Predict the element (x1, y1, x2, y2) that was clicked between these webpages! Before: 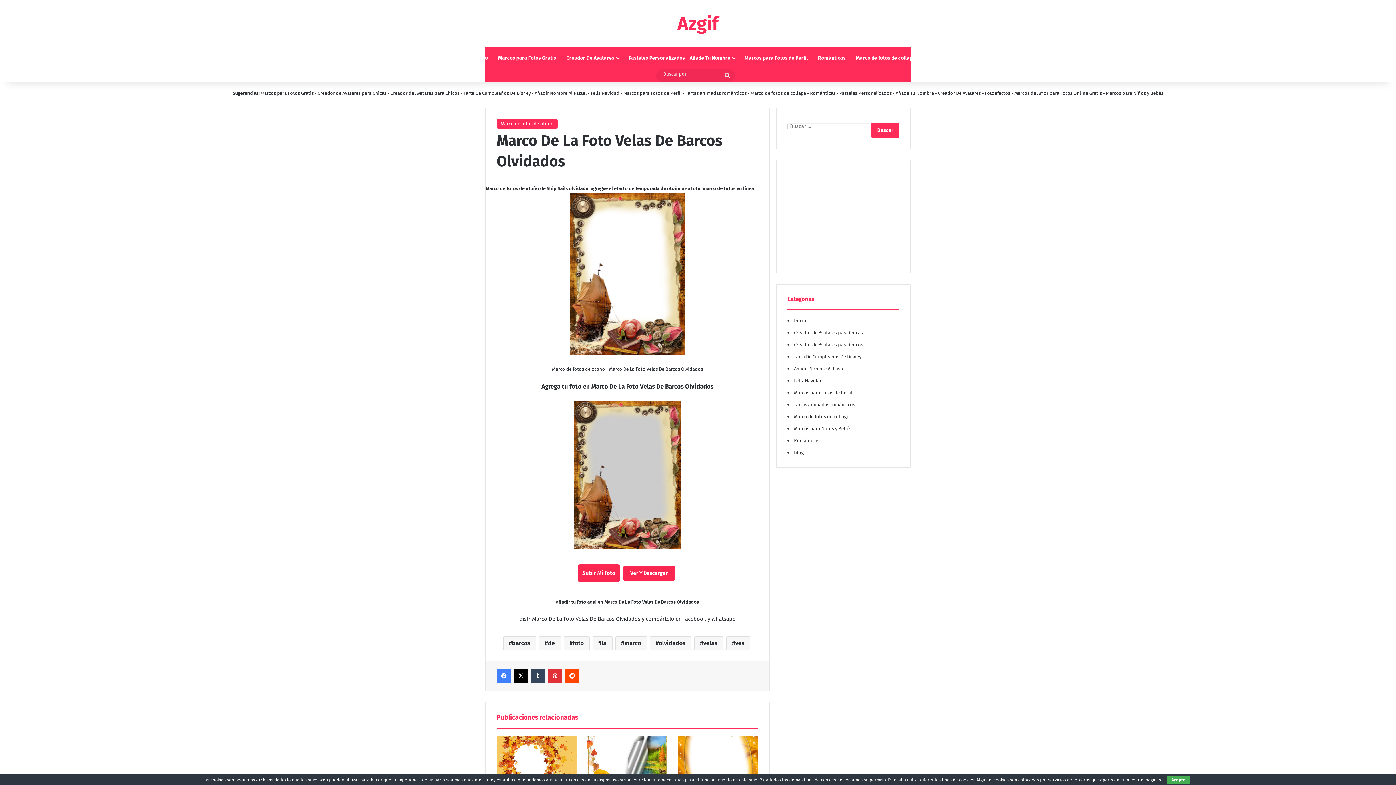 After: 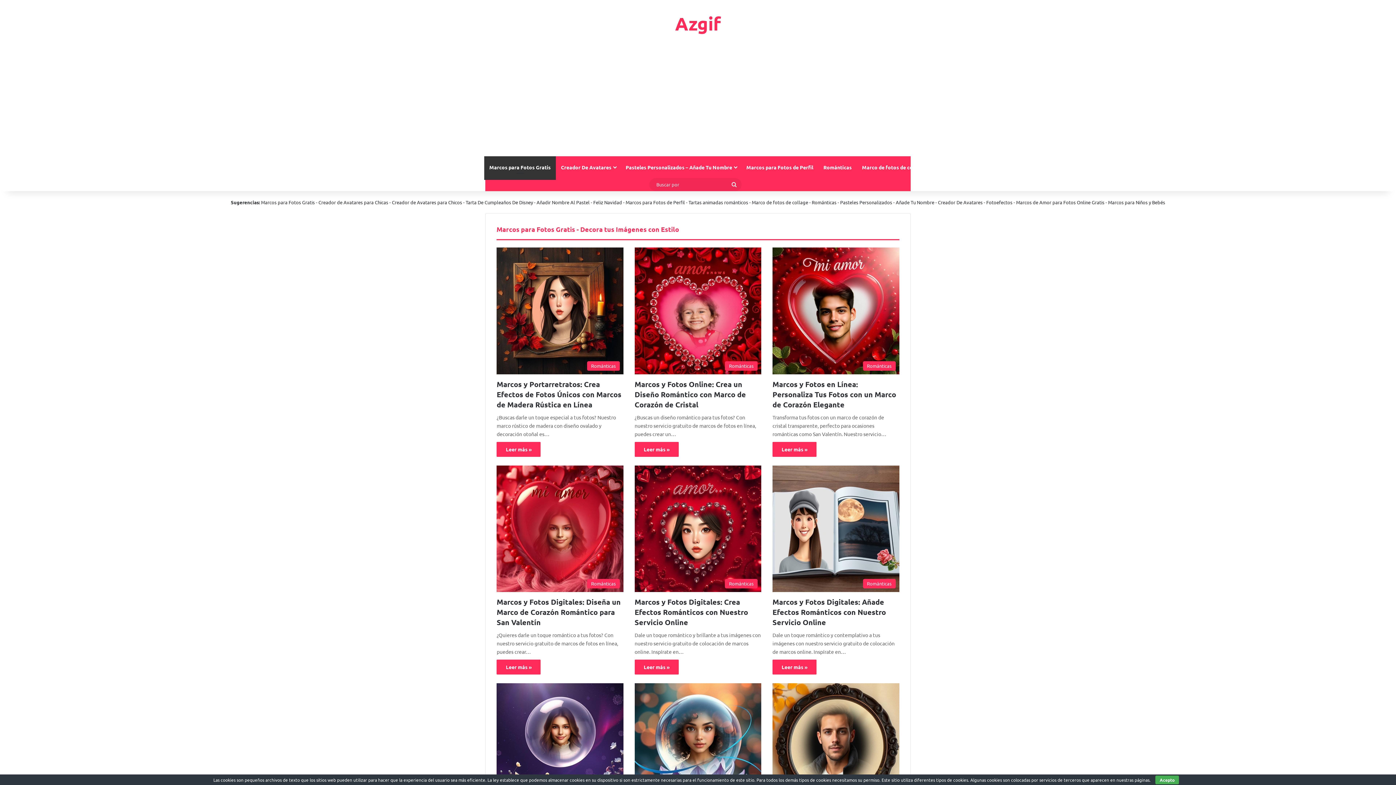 Action: label: Marcos para Fotos Gratis bbox: (493, 47, 561, 69)